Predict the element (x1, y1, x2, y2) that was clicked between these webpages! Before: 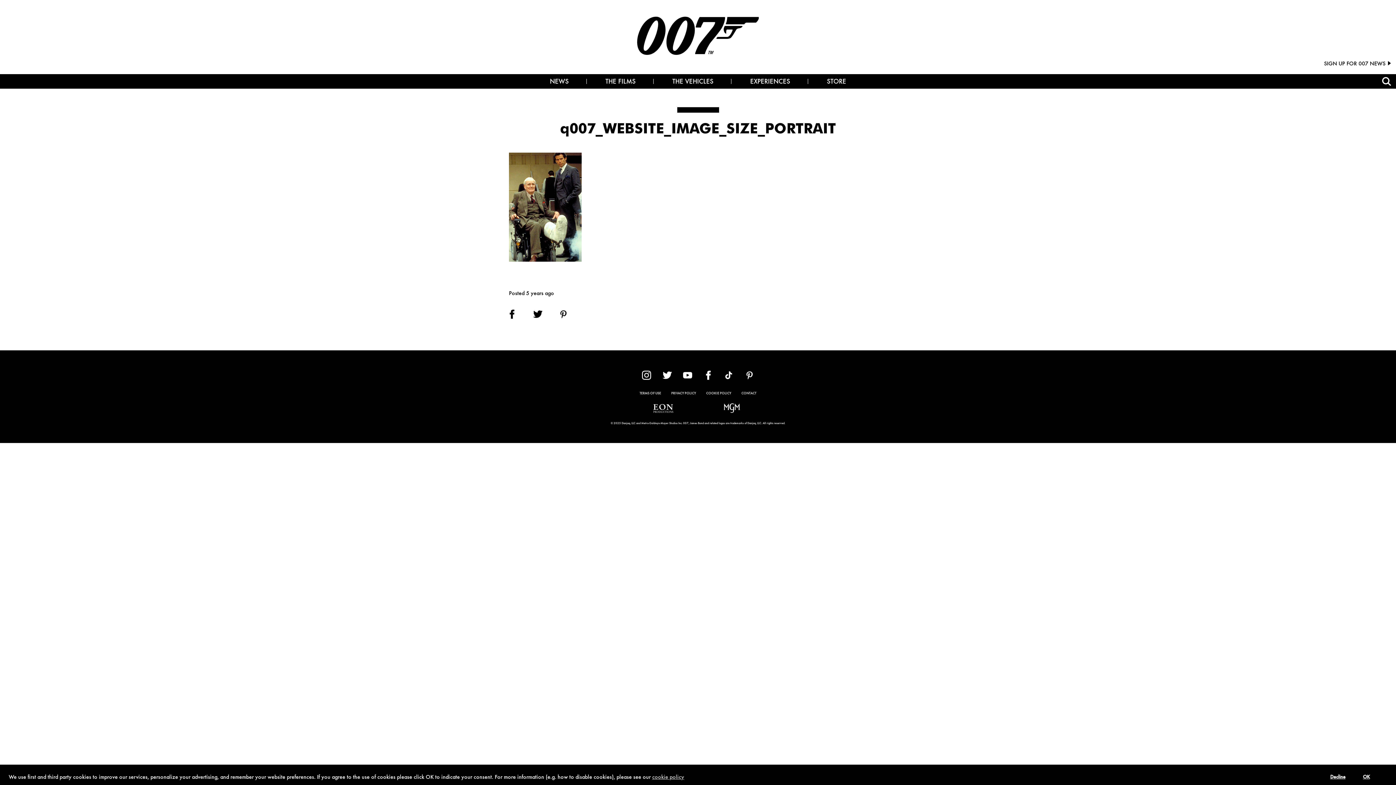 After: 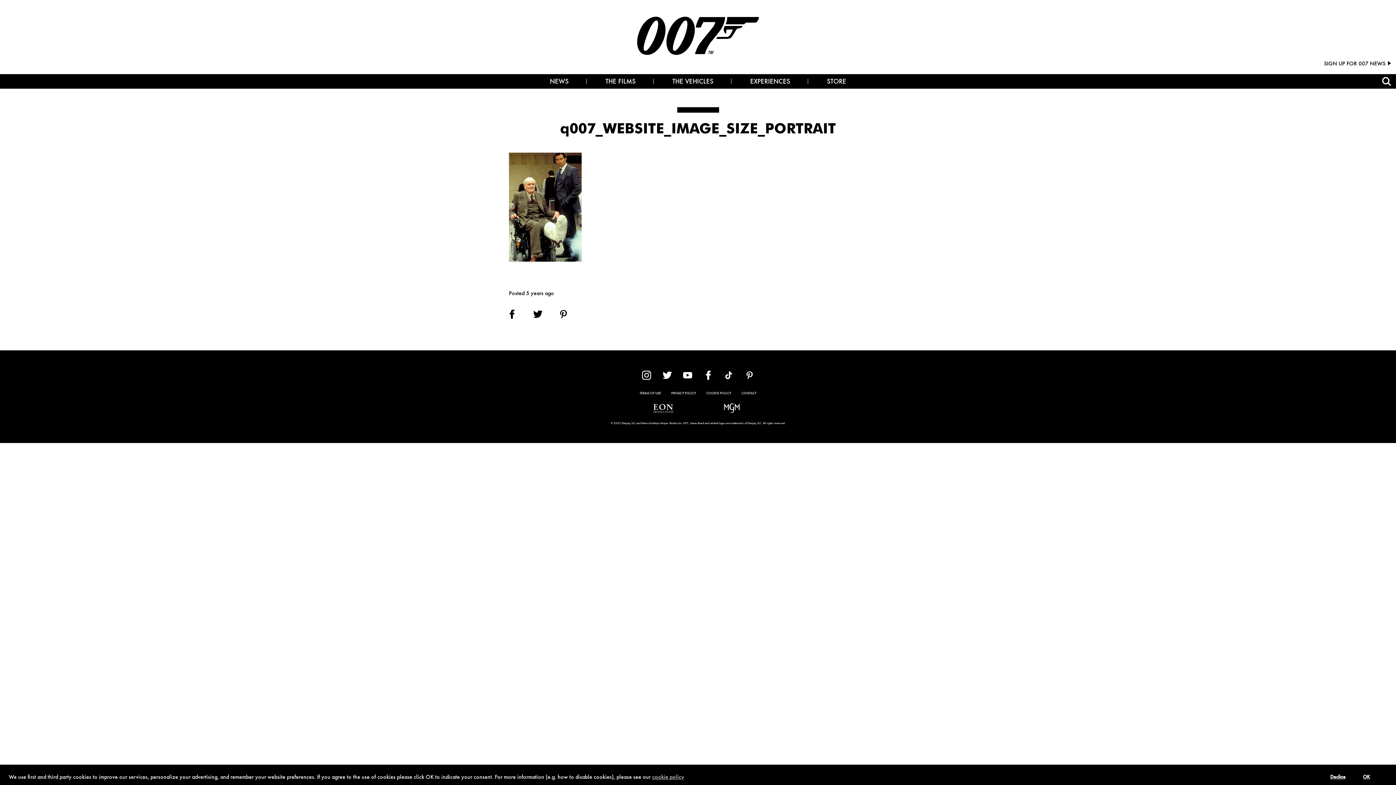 Action: bbox: (558, 313, 568, 320)